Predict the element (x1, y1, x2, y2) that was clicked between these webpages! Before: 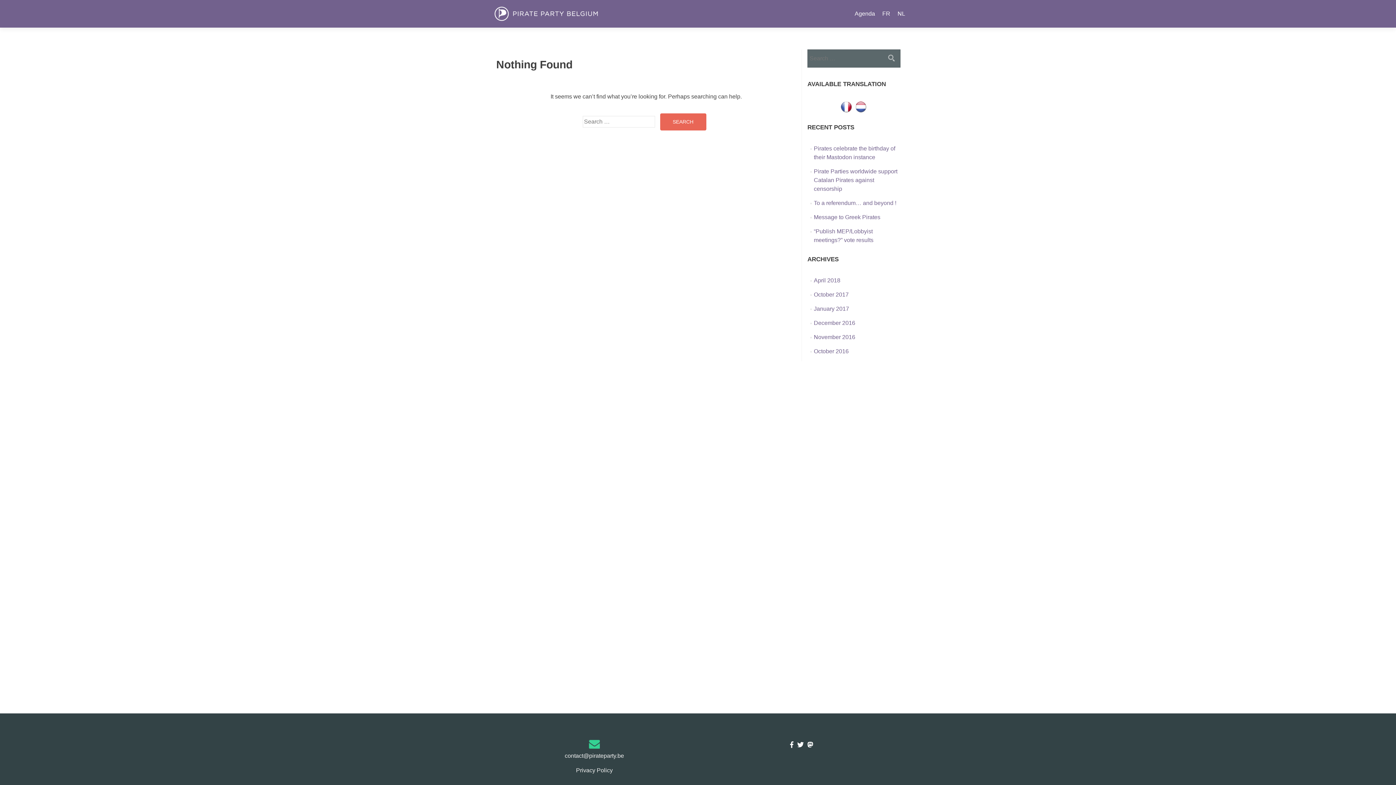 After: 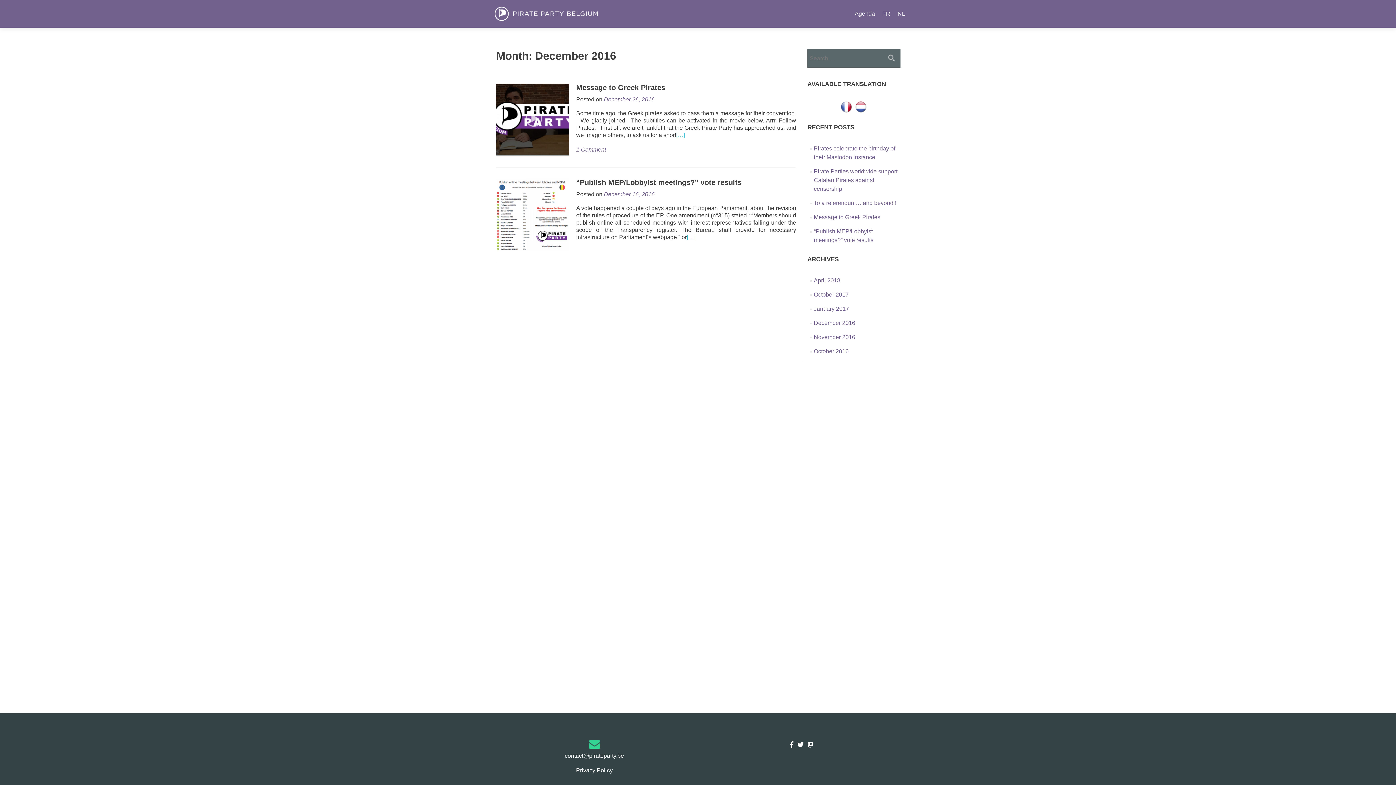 Action: bbox: (814, 320, 855, 326) label: December 2016